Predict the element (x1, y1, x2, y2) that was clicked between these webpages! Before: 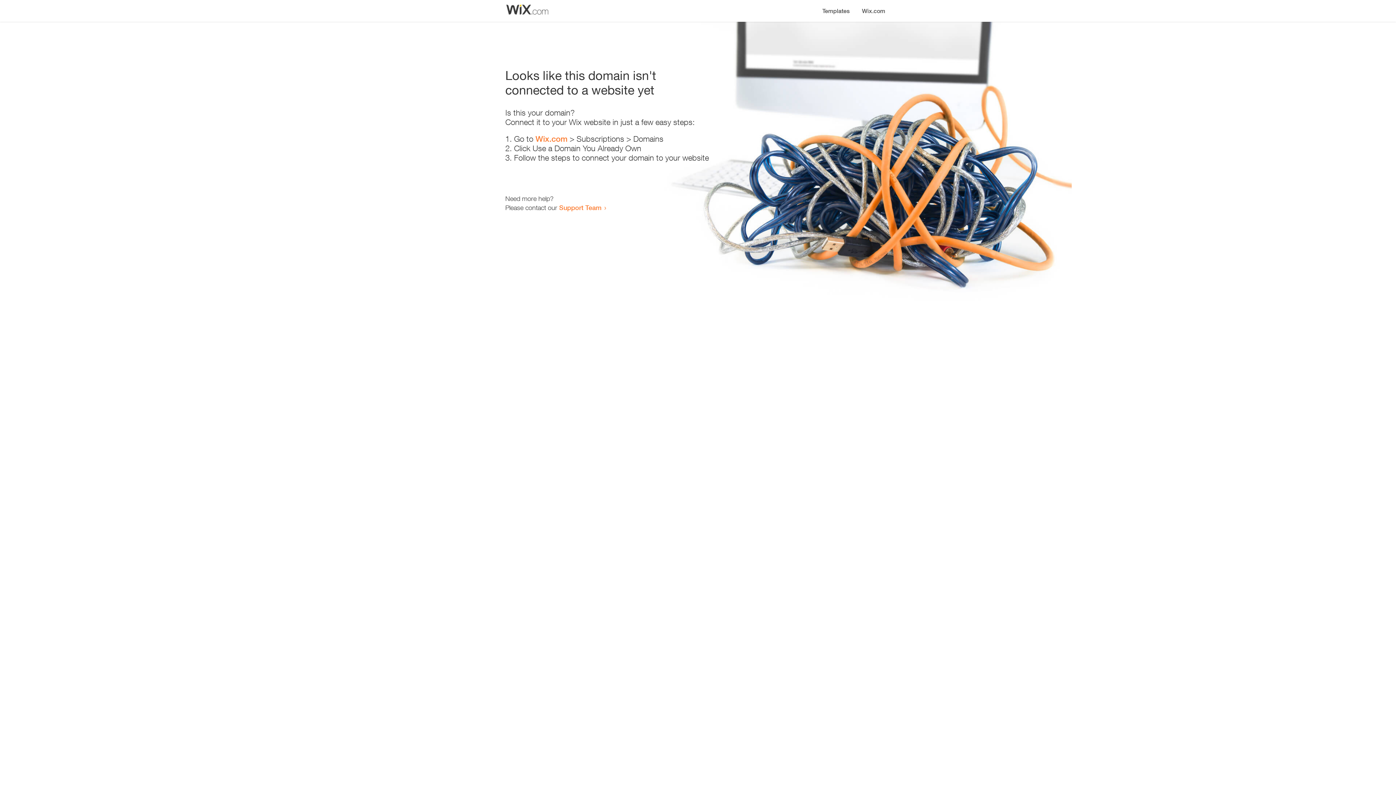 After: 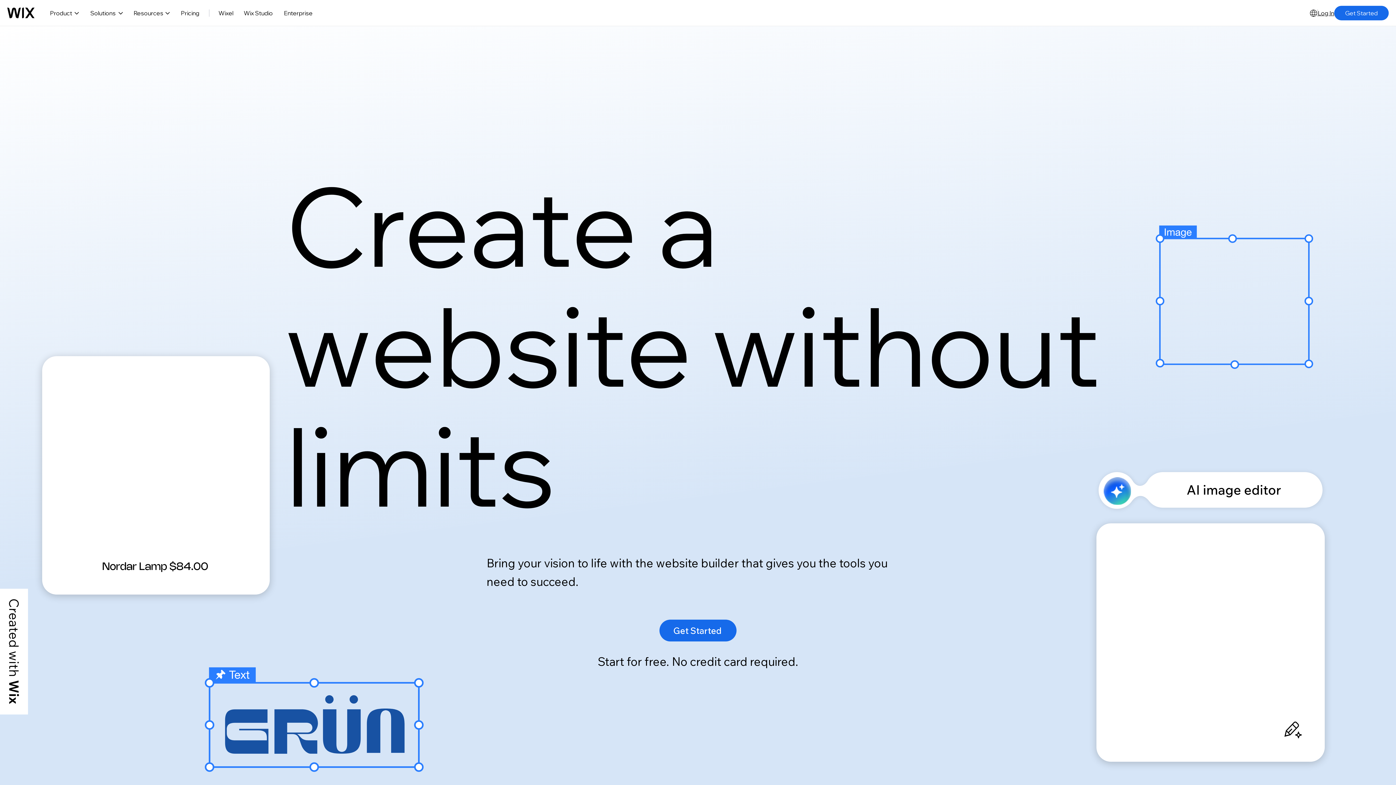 Action: label: Wix.com bbox: (535, 134, 567, 143)